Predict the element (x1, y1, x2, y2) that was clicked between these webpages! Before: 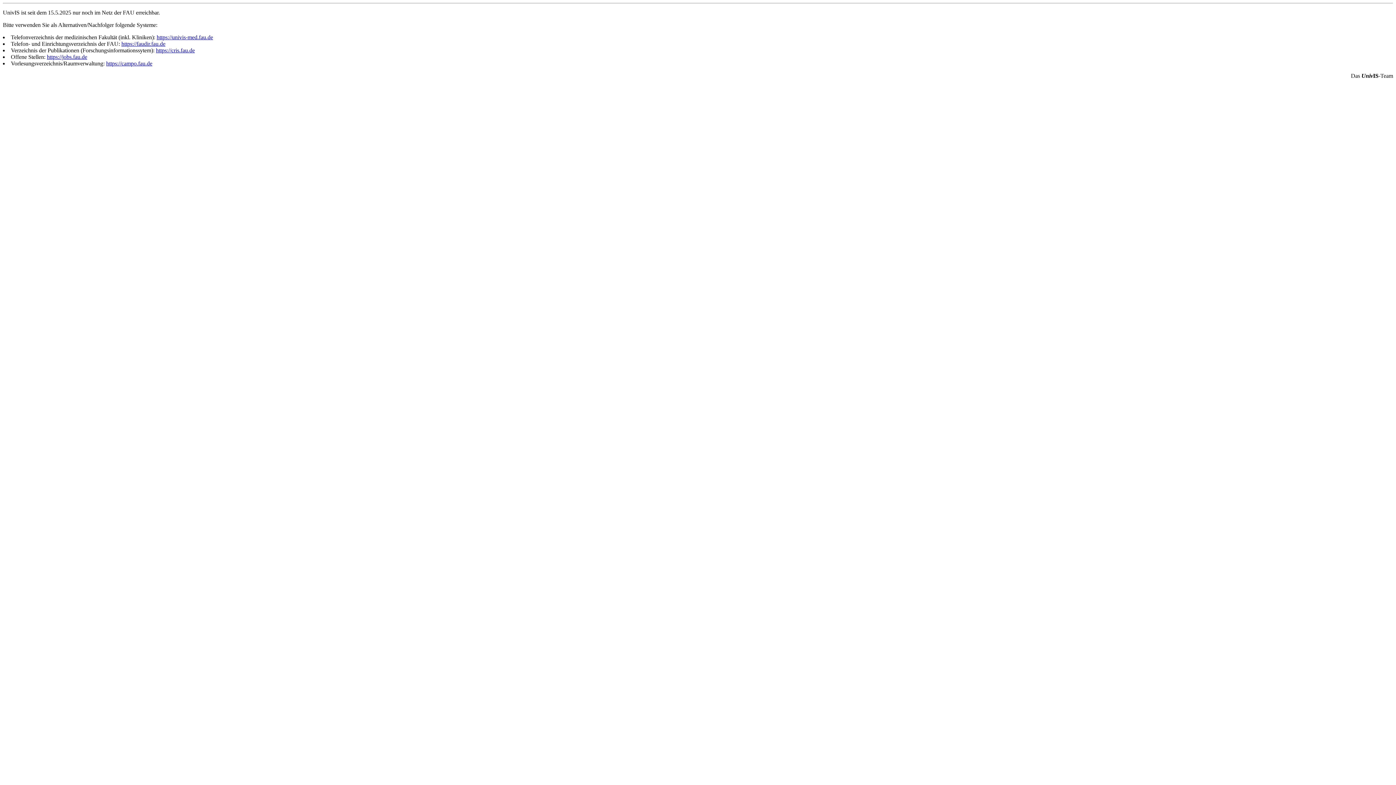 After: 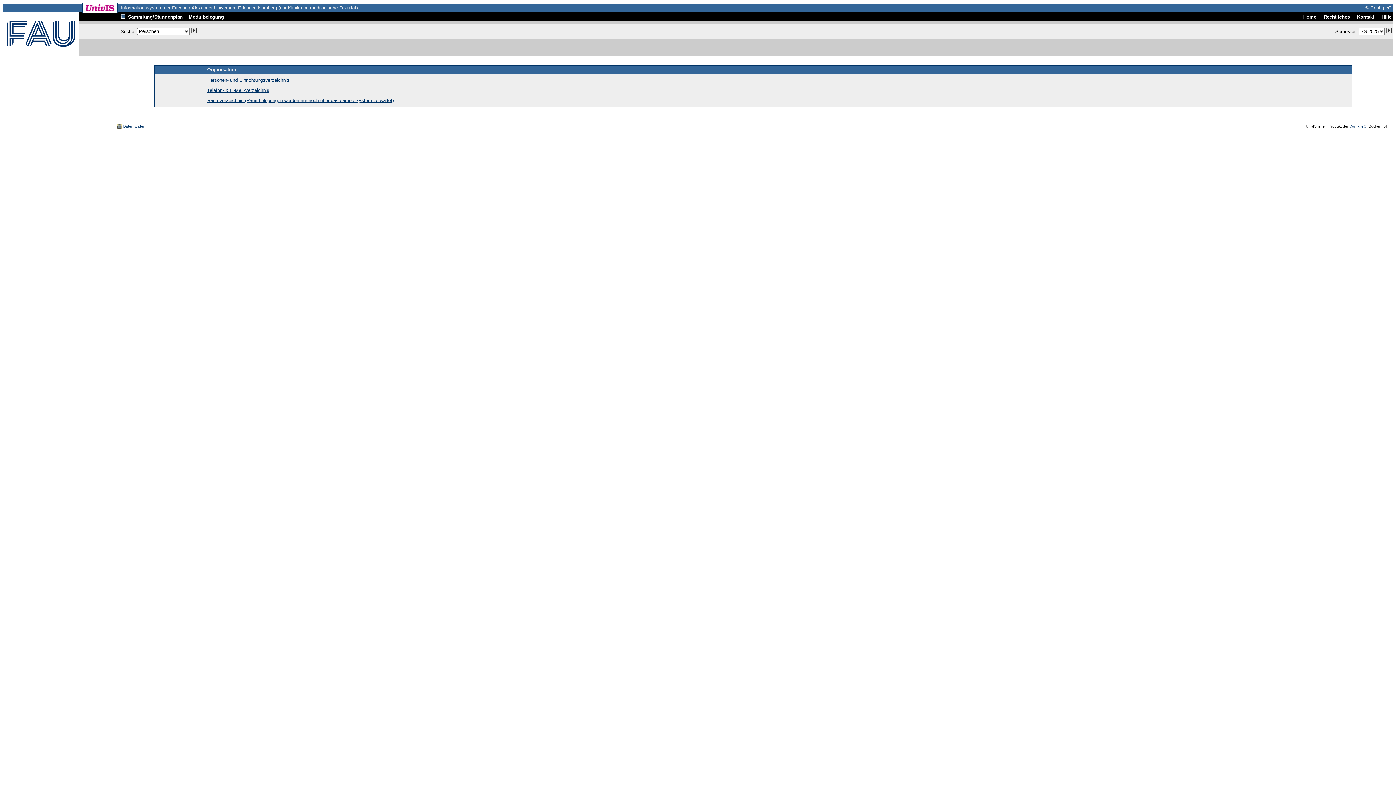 Action: bbox: (156, 34, 213, 40) label: https://univis-med.fau.de